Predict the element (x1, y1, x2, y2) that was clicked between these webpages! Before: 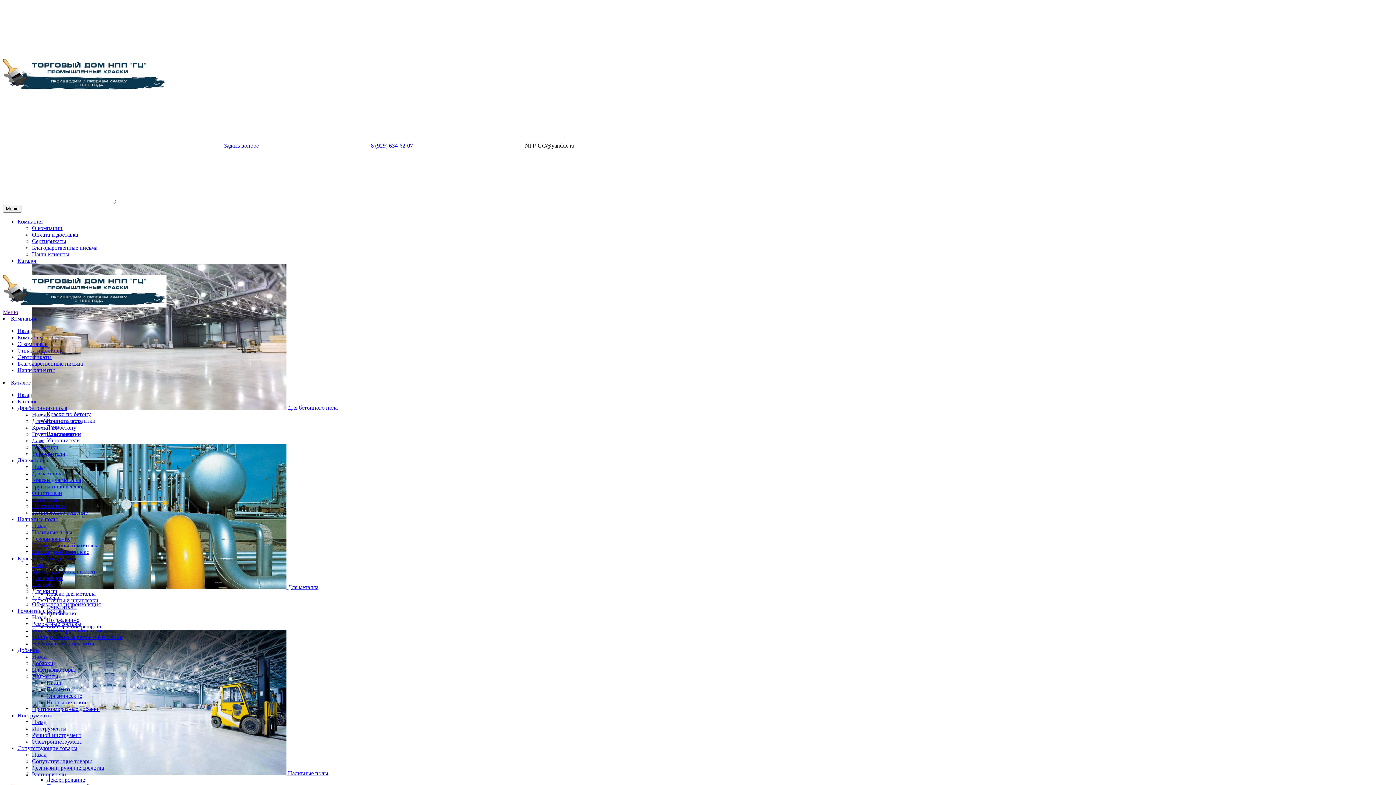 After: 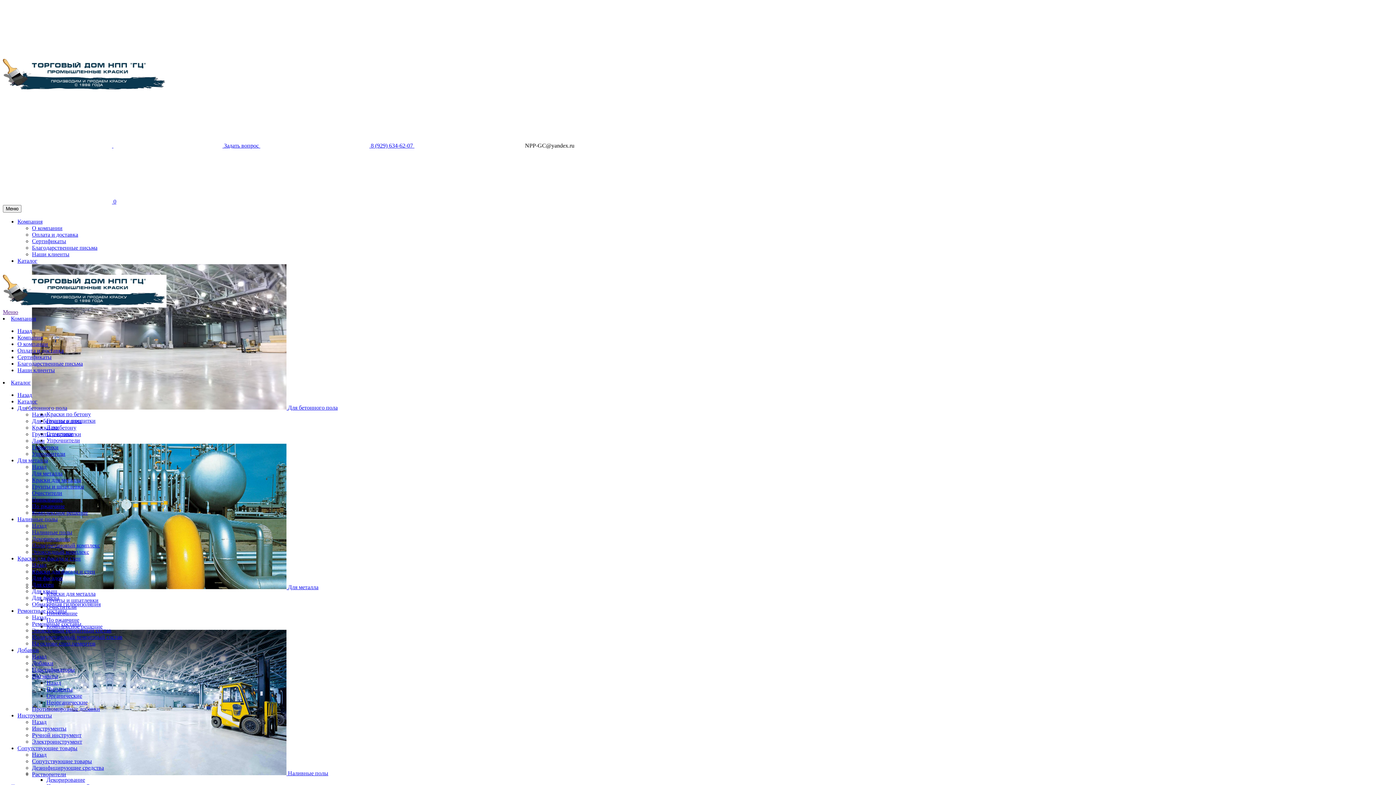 Action: label: Цинкование bbox: (32, 496, 62, 502)